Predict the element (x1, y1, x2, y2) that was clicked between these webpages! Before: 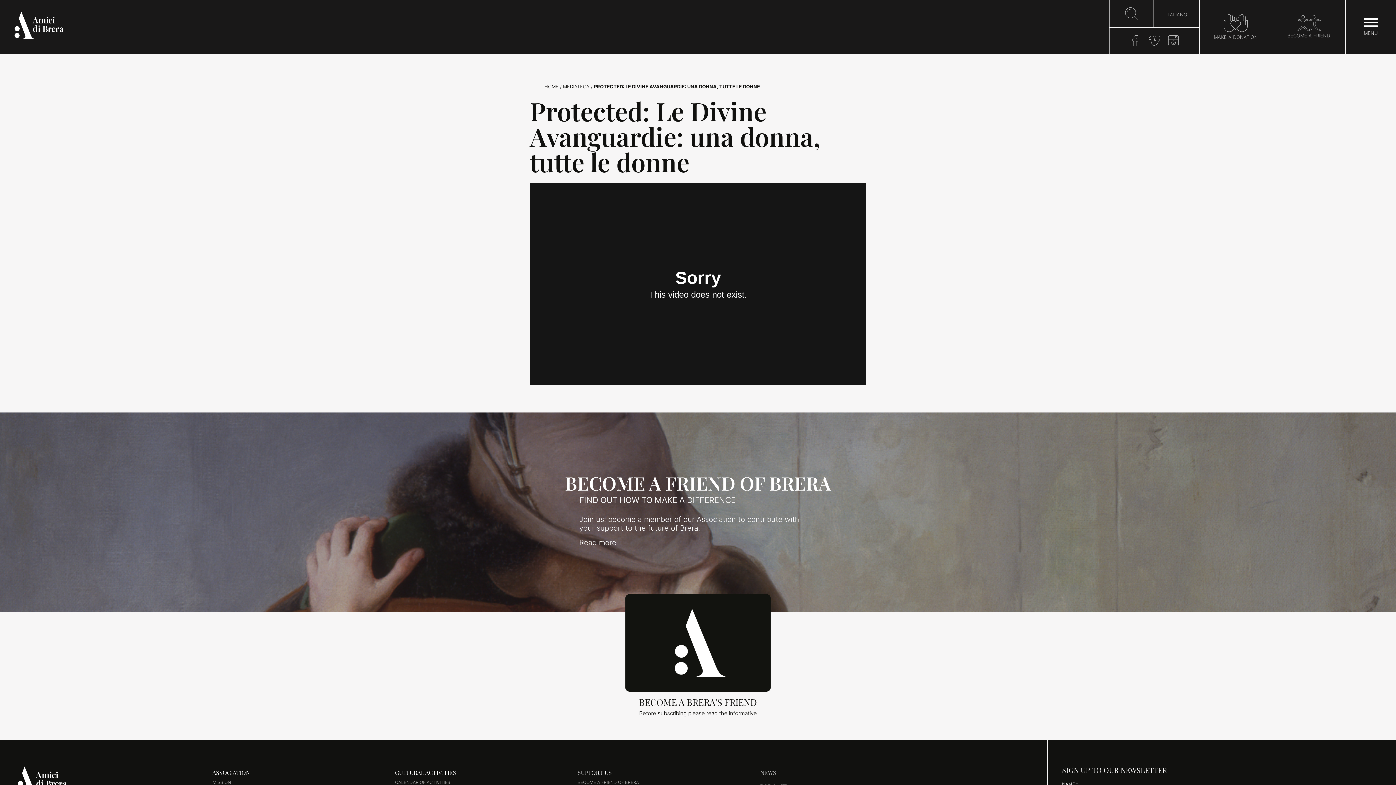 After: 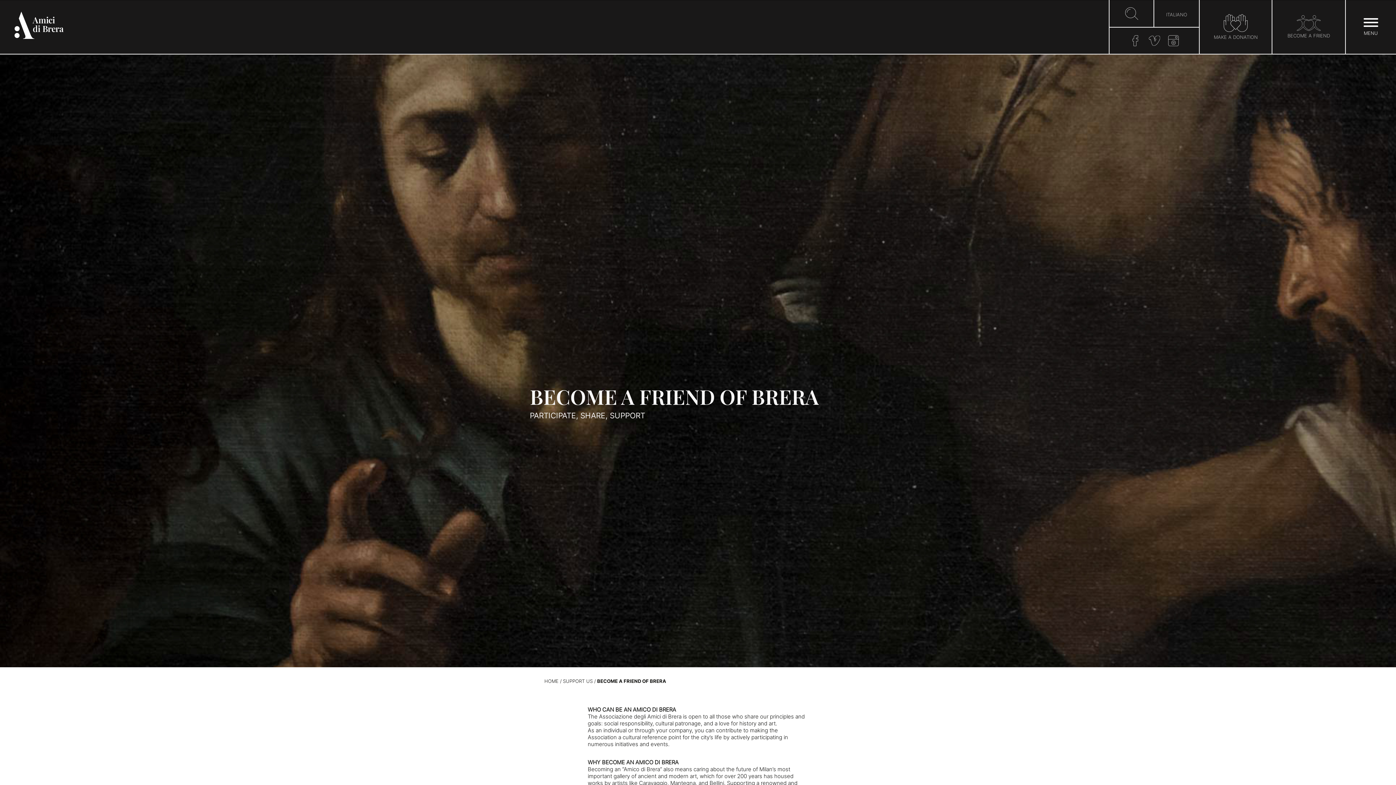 Action: label: BECOME A FRIEND OF BRERA
FIND OUT HOW TO MAKE A DIFFERENCE

Join us: become a member of our Association to contribute with your support to the future of Brera.

Read more + bbox: (530, 472, 866, 553)